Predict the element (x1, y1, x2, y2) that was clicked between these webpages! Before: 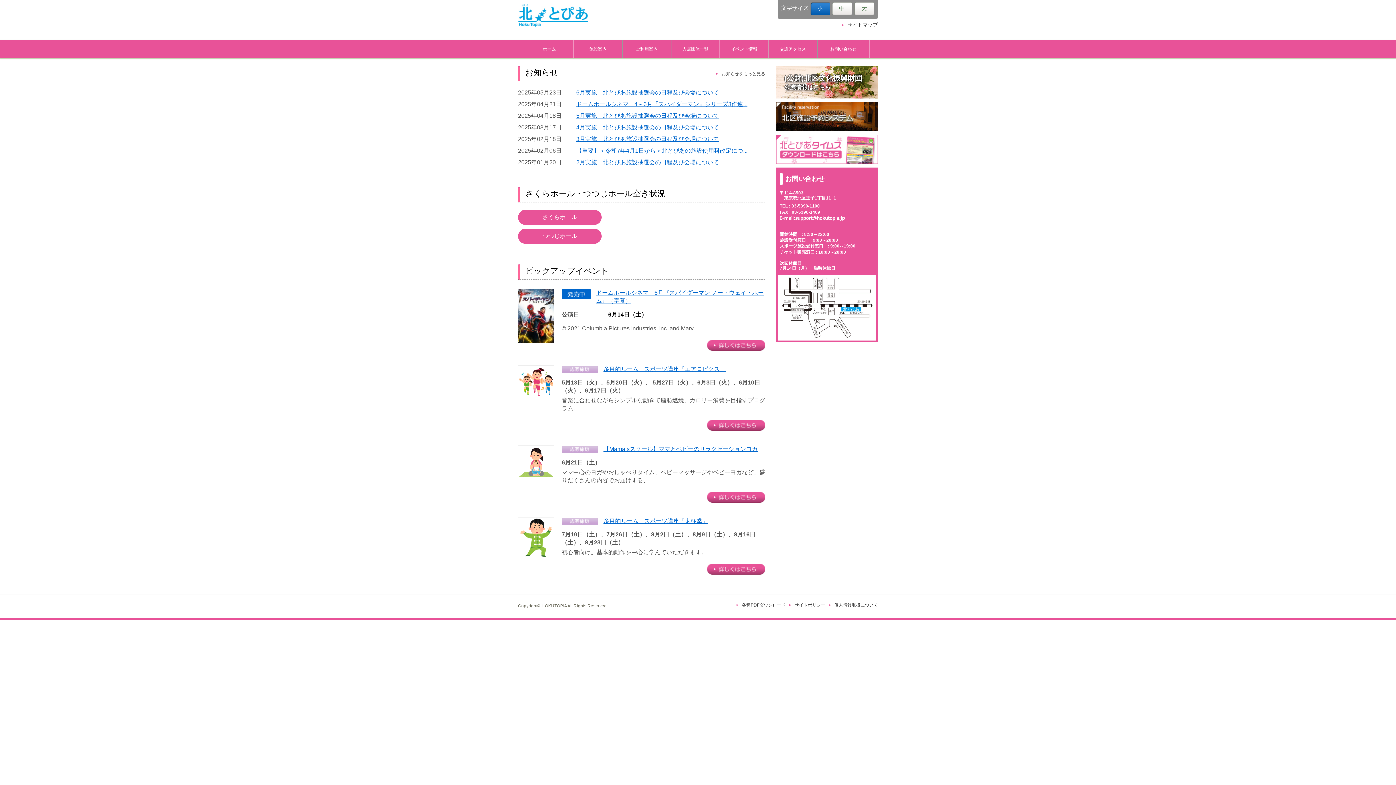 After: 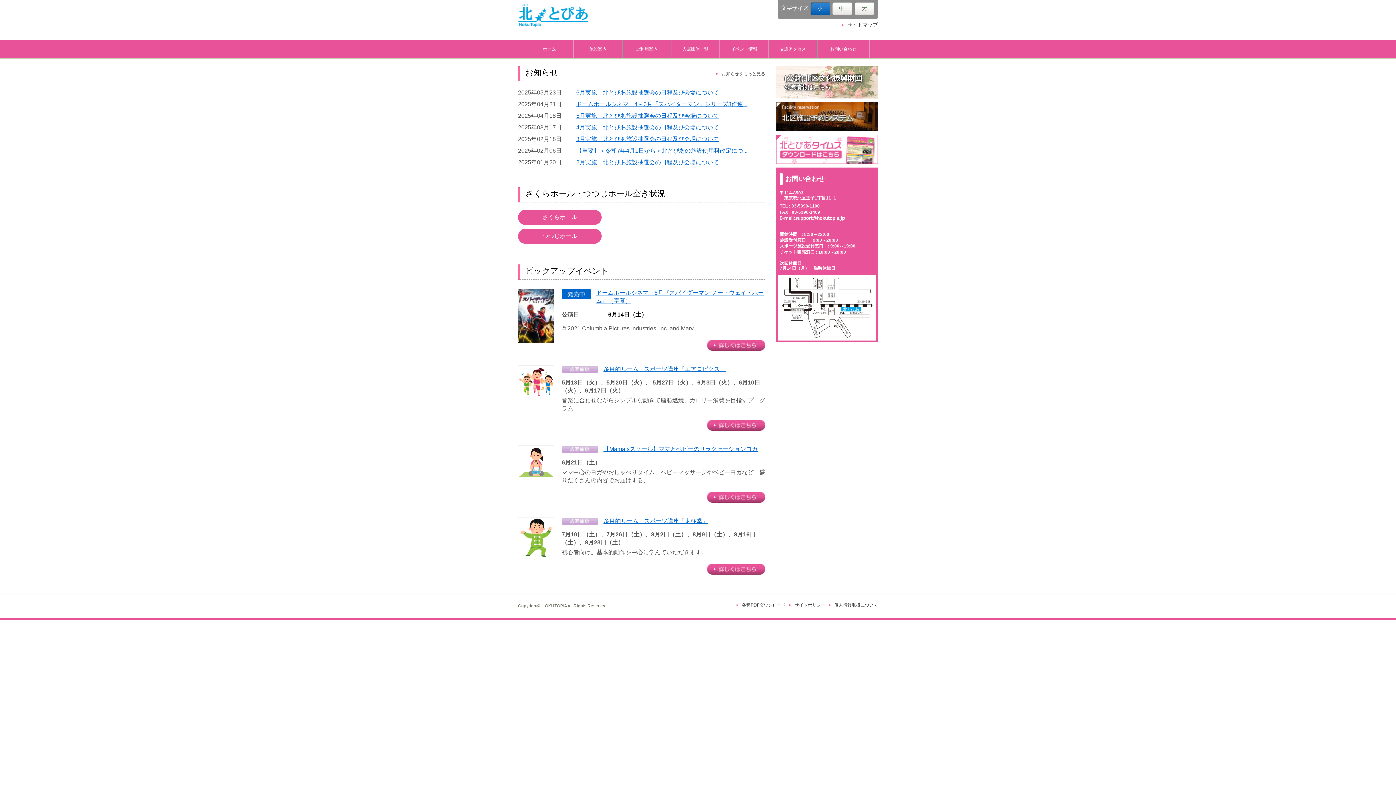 Action: bbox: (776, 65, 878, 98) label: (公財)北区文化振興財団

公演情報はこちら